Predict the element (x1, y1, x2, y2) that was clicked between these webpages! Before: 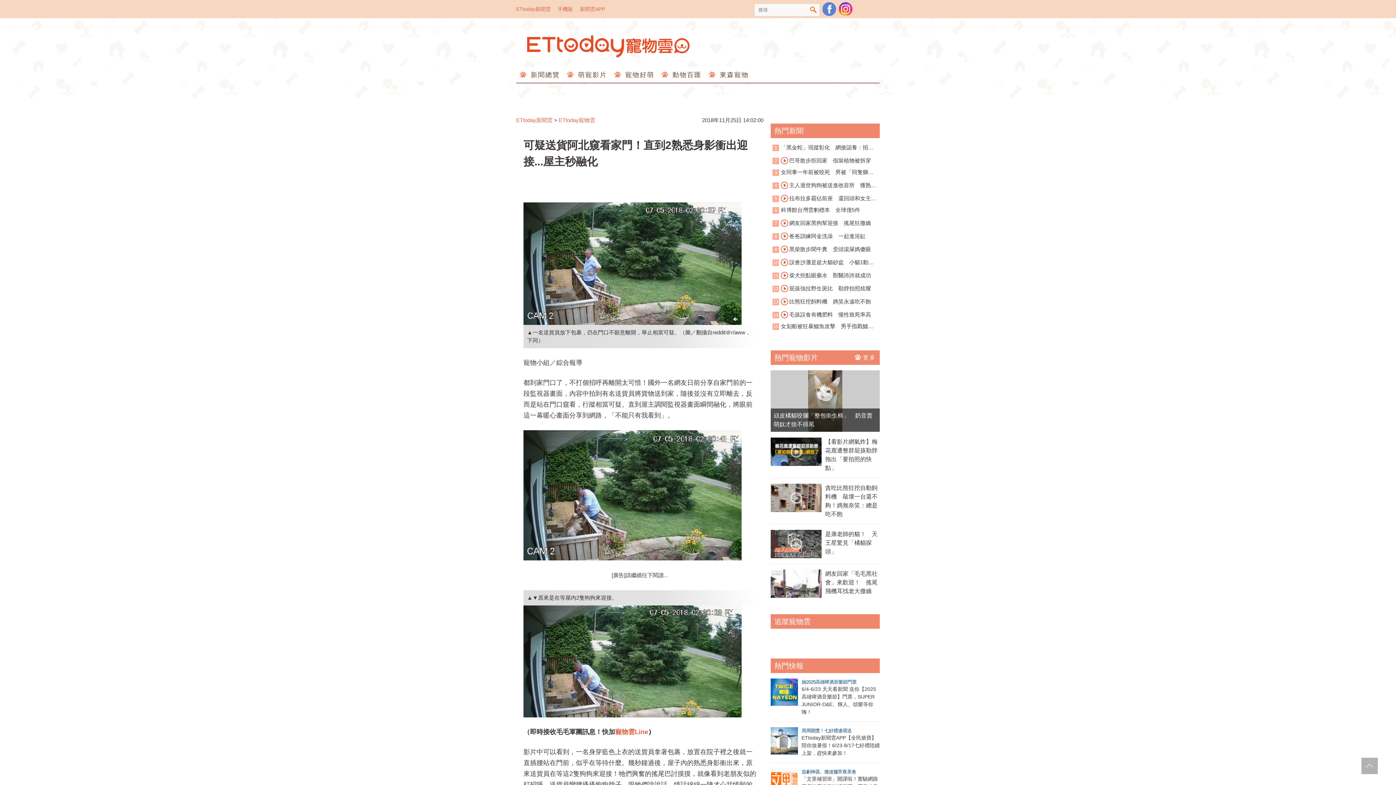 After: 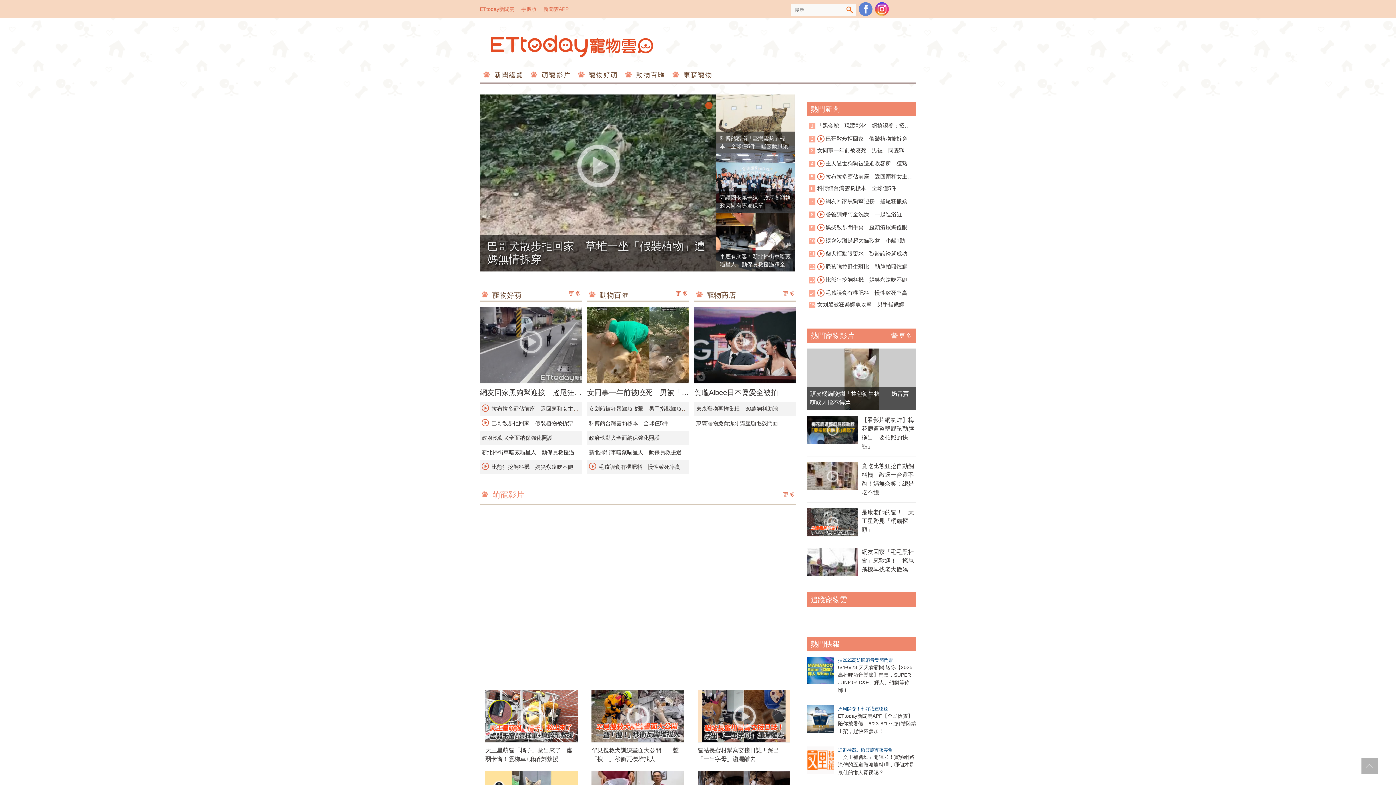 Action: label: ETtoday寵物雲 bbox: (558, 117, 595, 123)